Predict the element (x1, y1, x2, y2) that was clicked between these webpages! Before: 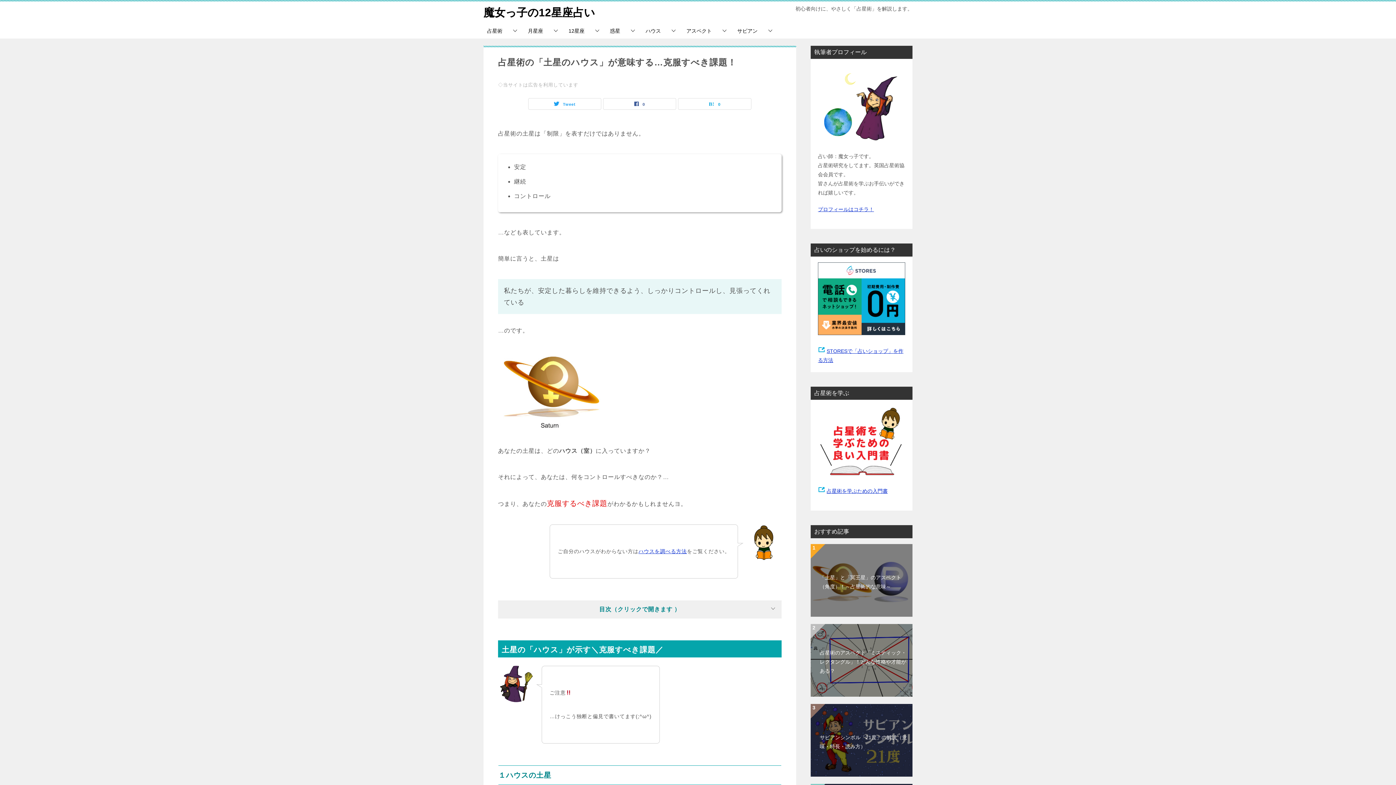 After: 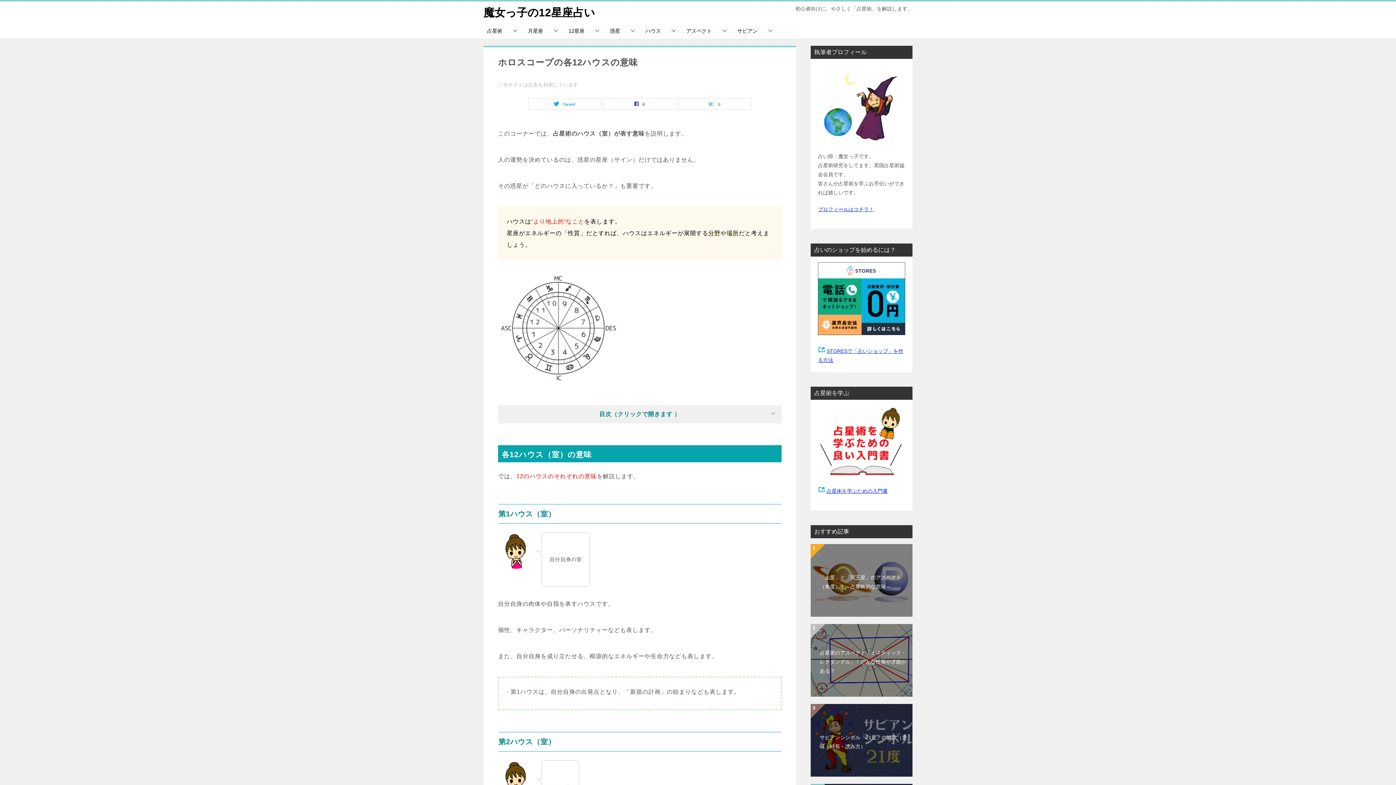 Action: label: ハウス bbox: (638, 23, 679, 38)